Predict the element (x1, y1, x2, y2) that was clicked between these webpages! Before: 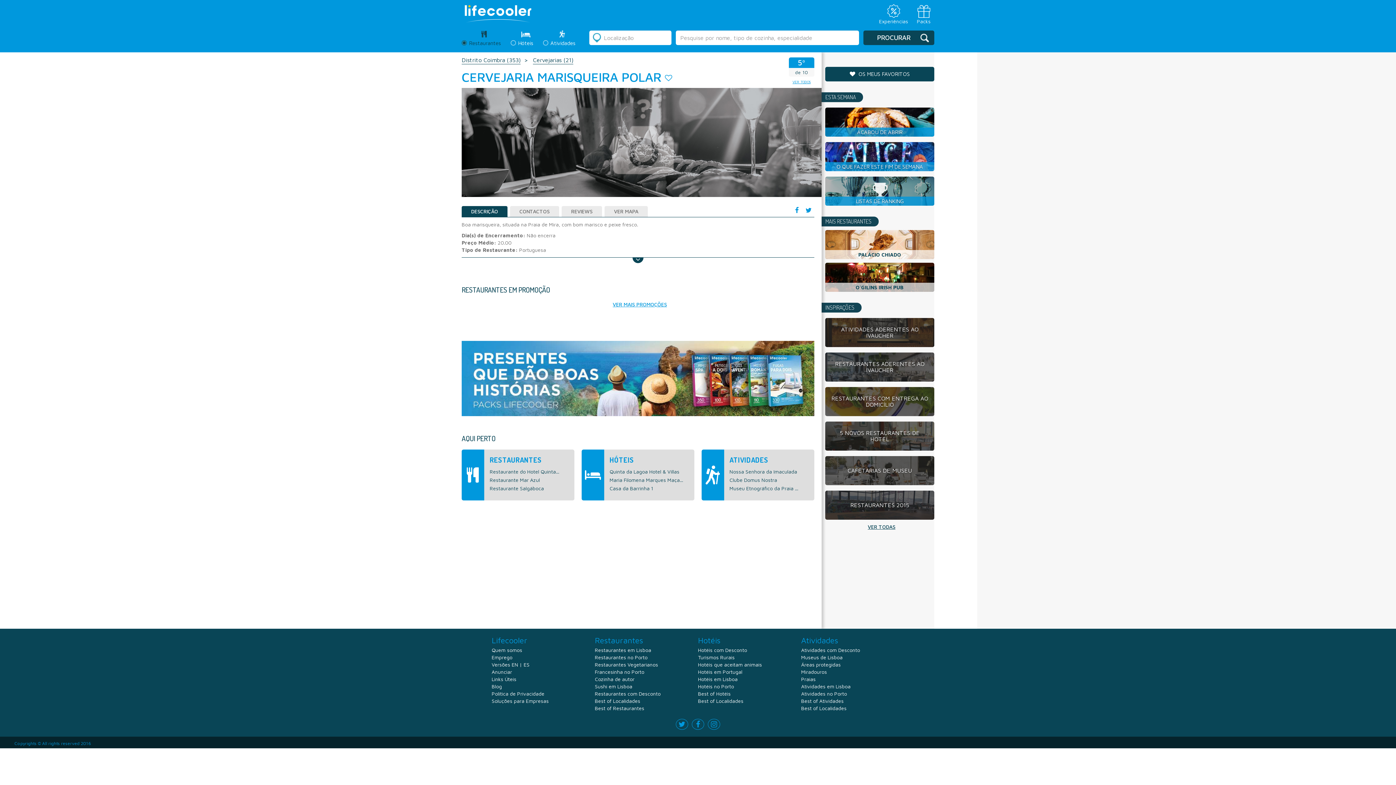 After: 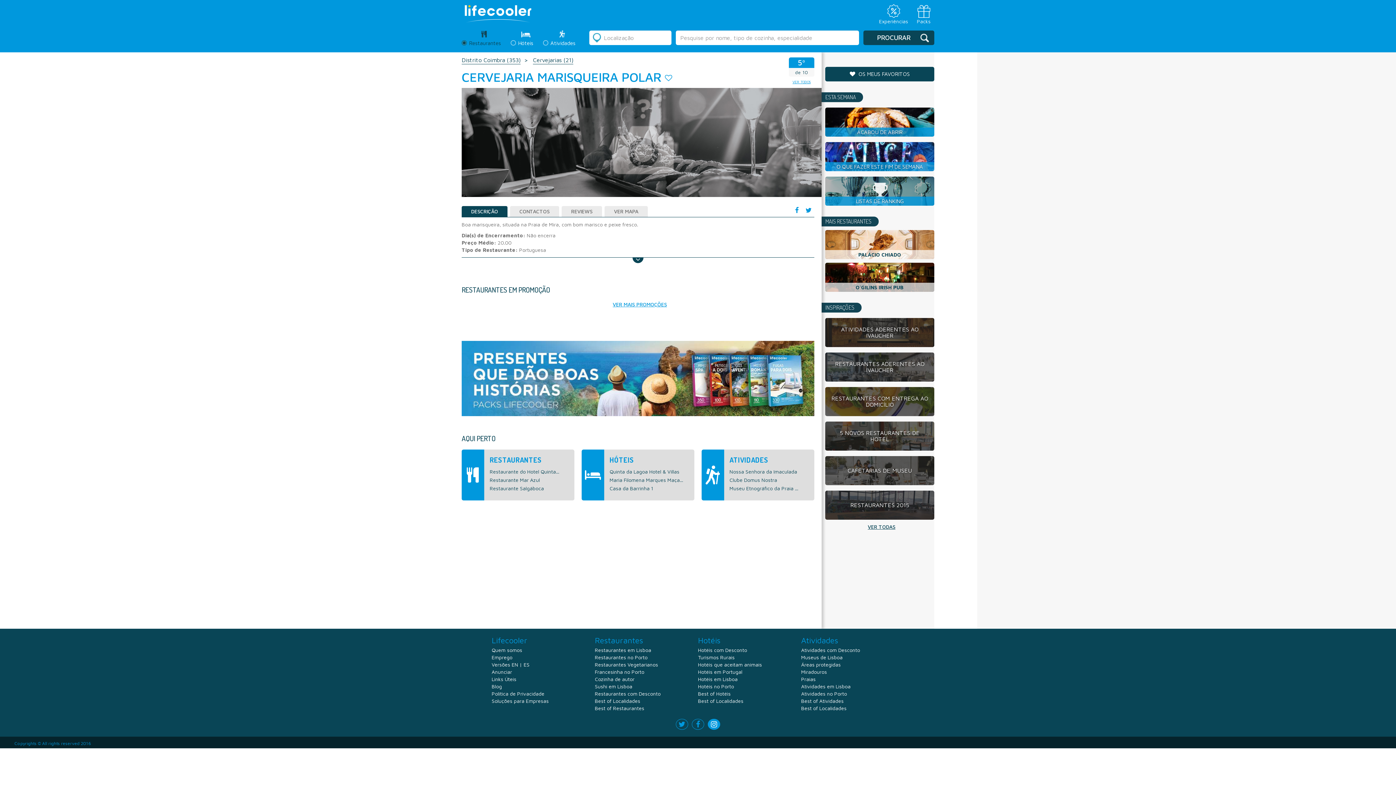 Action: bbox: (708, 719, 720, 730)